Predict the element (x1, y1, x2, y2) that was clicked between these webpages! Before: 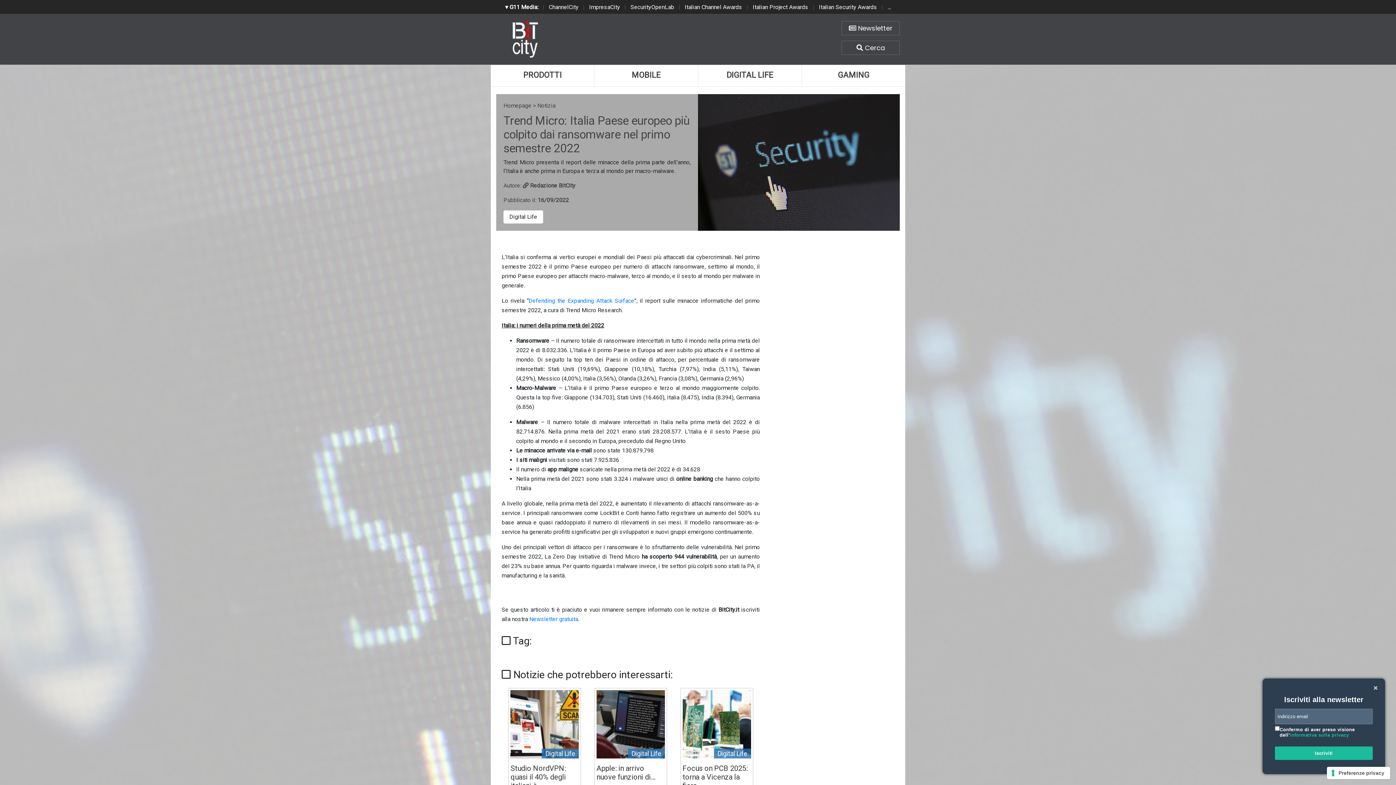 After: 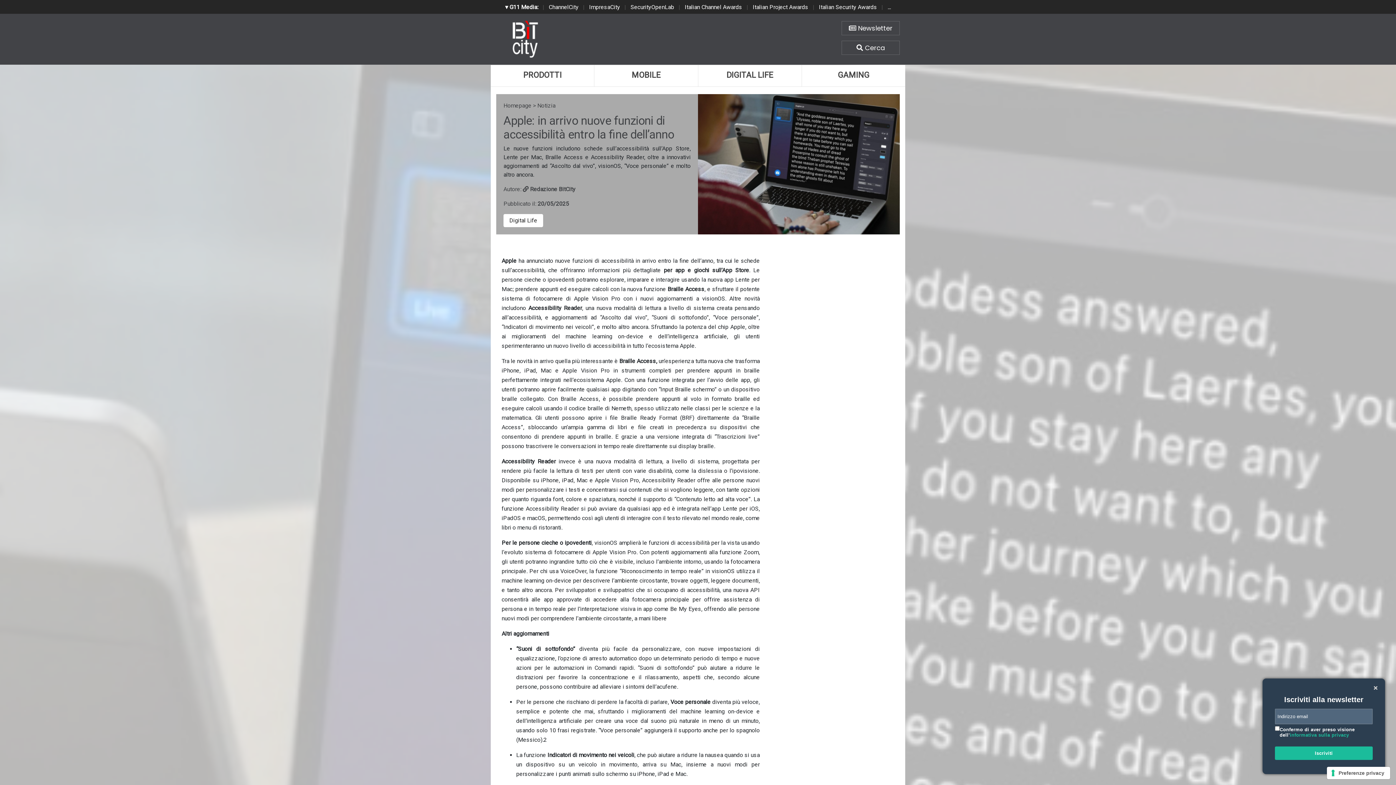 Action: label: Digital Life
Apple: in arrivo nuove funzioni di... bbox: (594, 688, 667, 795)